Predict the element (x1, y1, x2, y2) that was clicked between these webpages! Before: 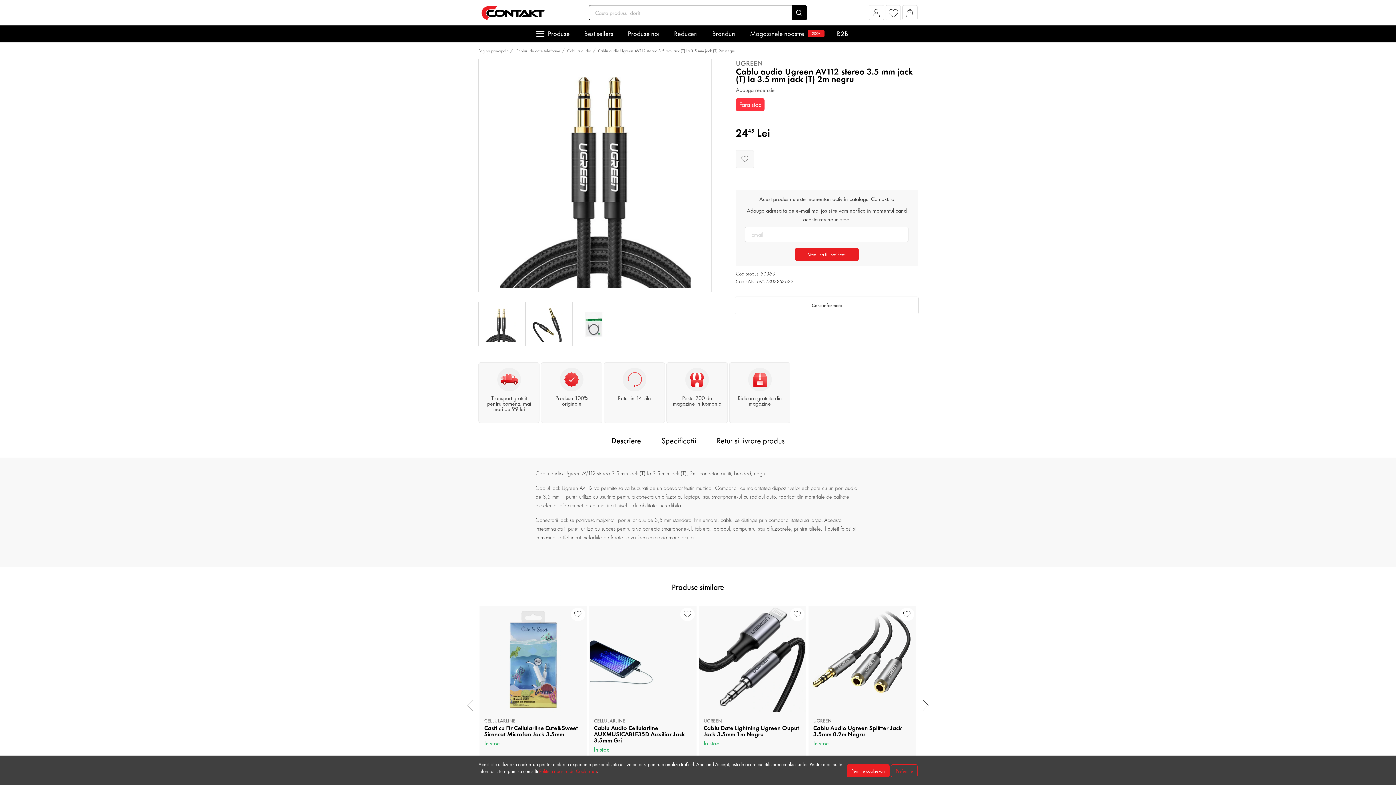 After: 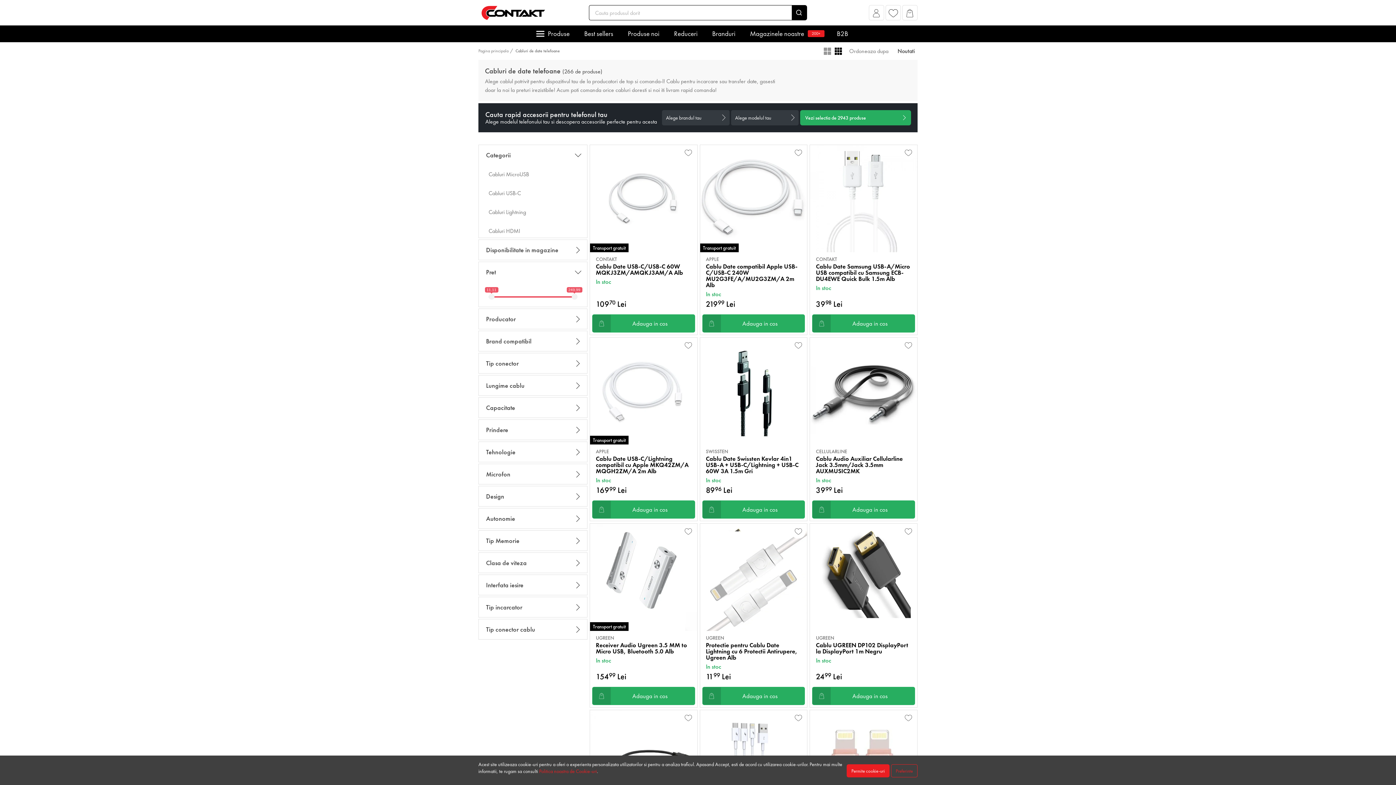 Action: bbox: (515, 48, 560, 53) label: Cabluri de date telefoane